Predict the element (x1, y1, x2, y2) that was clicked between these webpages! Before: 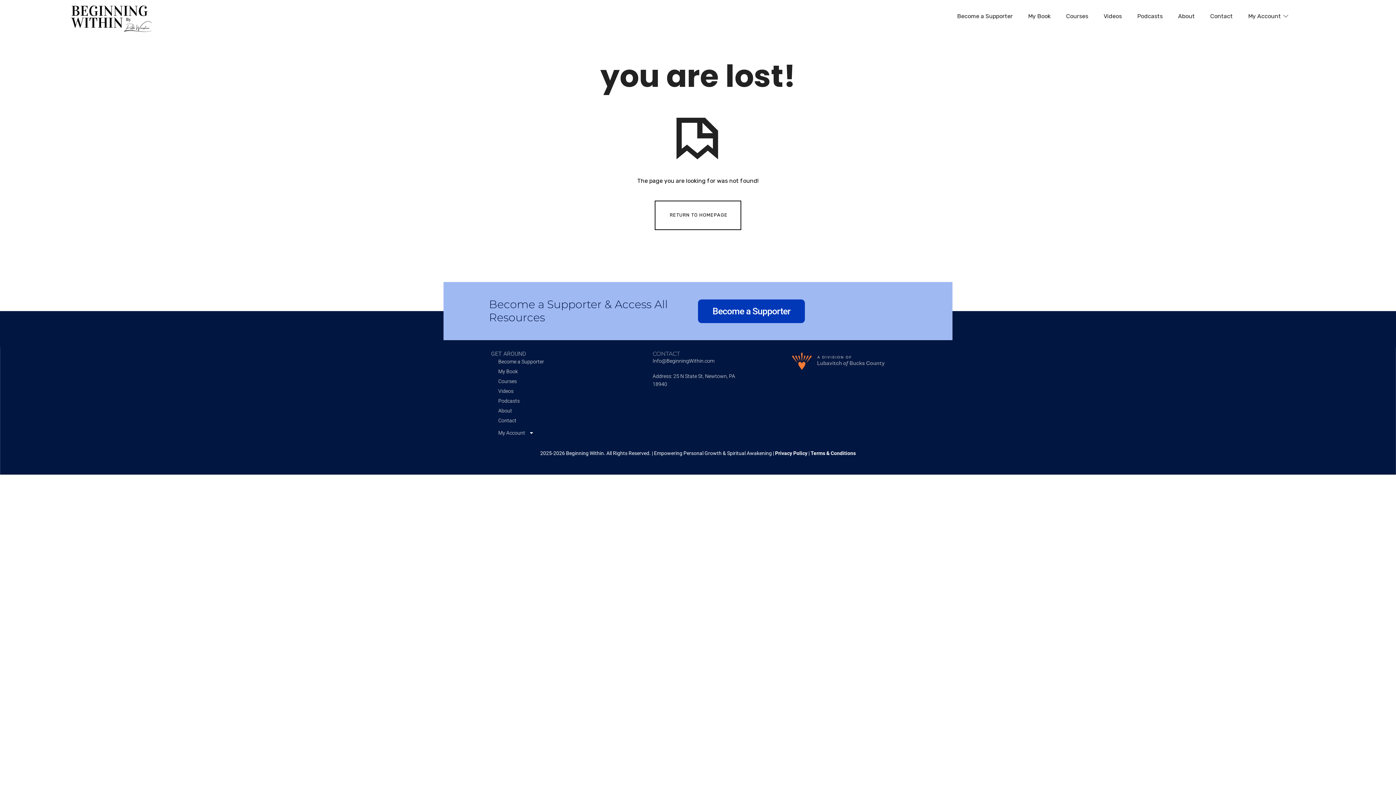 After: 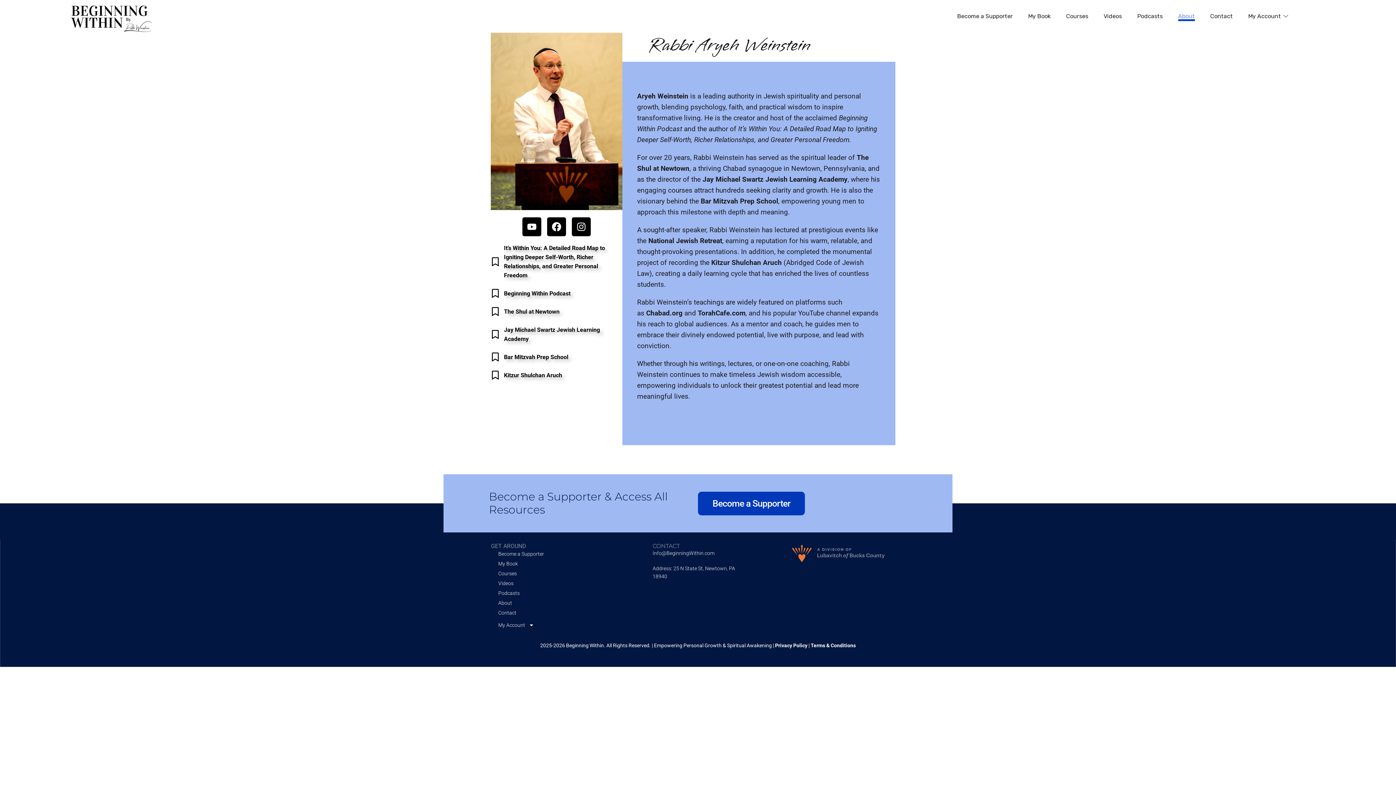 Action: bbox: (1178, 0, 1195, 32) label: About